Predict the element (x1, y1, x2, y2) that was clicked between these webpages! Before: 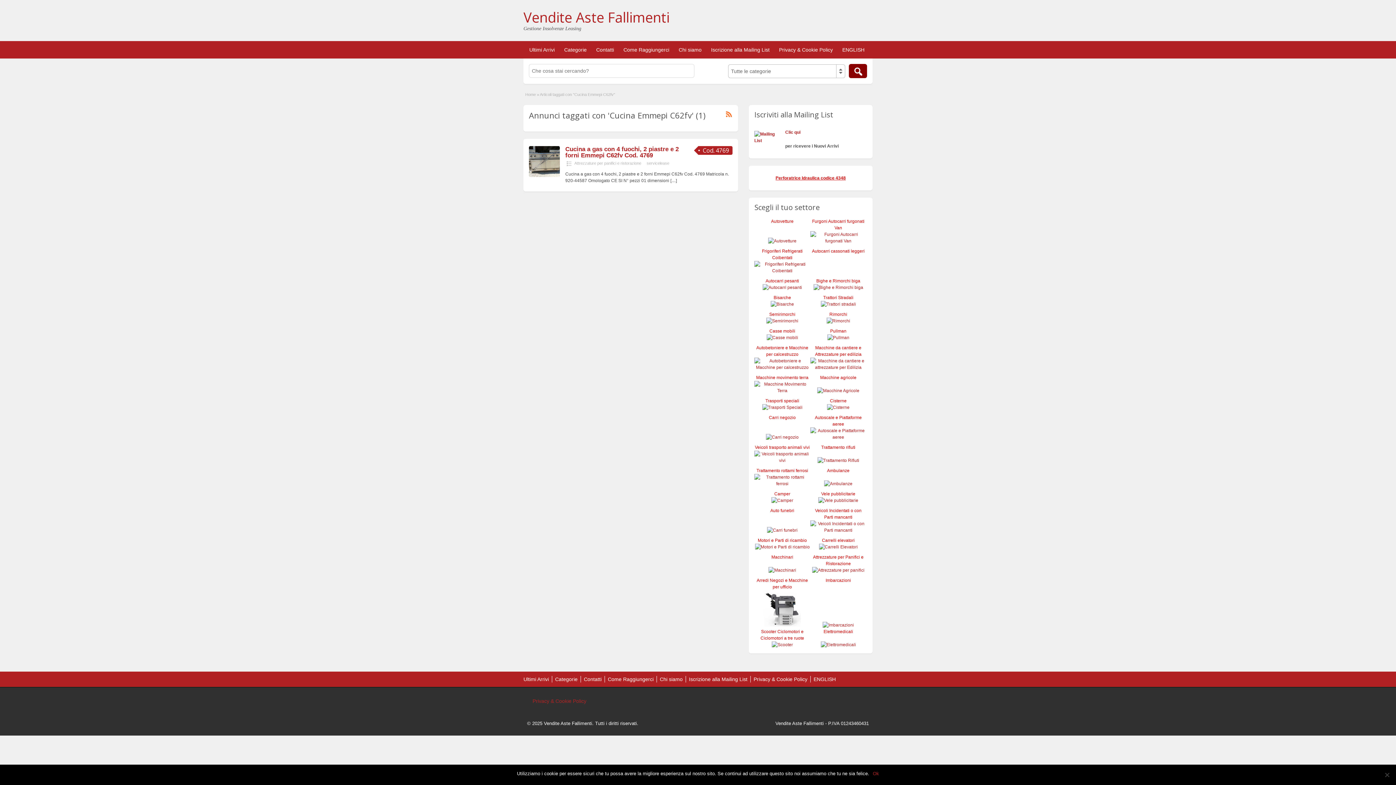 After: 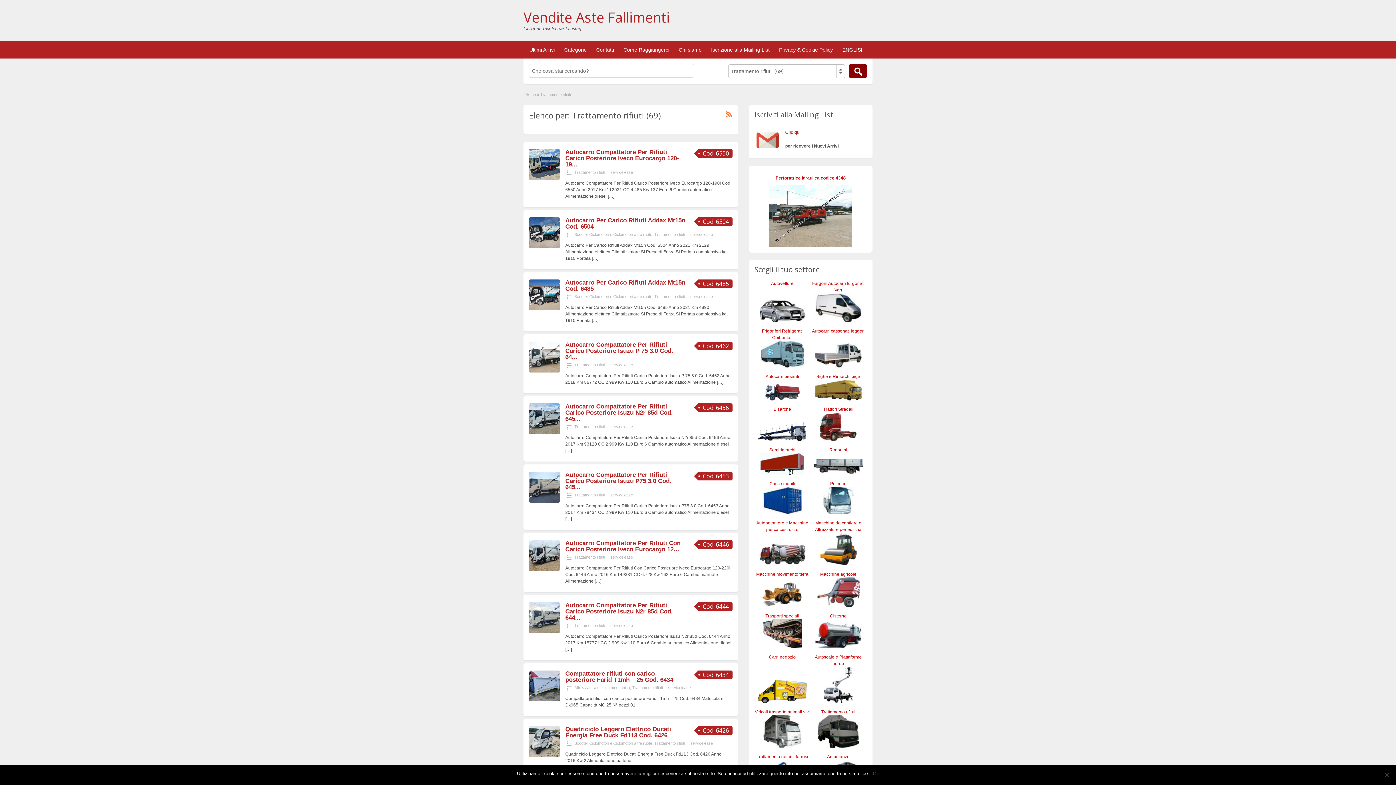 Action: bbox: (817, 458, 859, 463)